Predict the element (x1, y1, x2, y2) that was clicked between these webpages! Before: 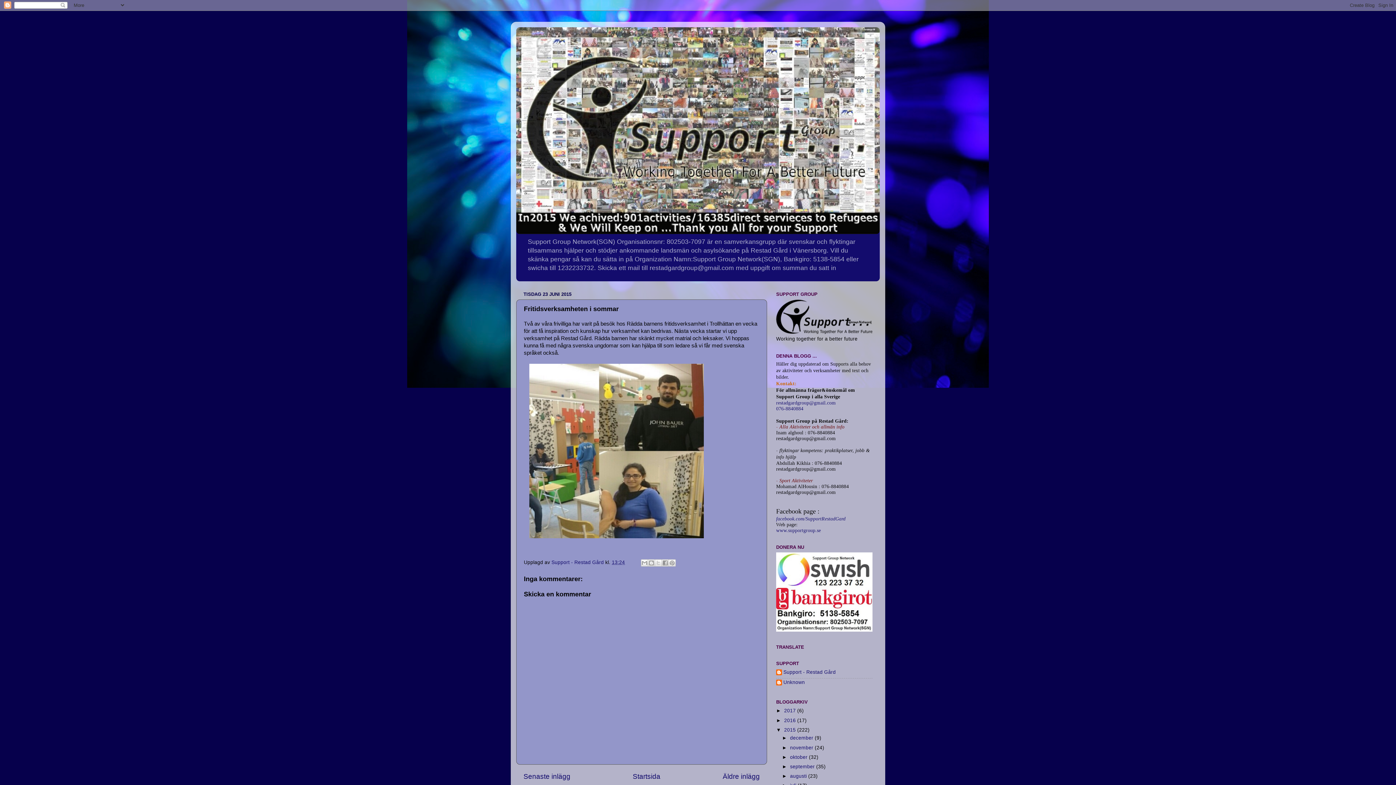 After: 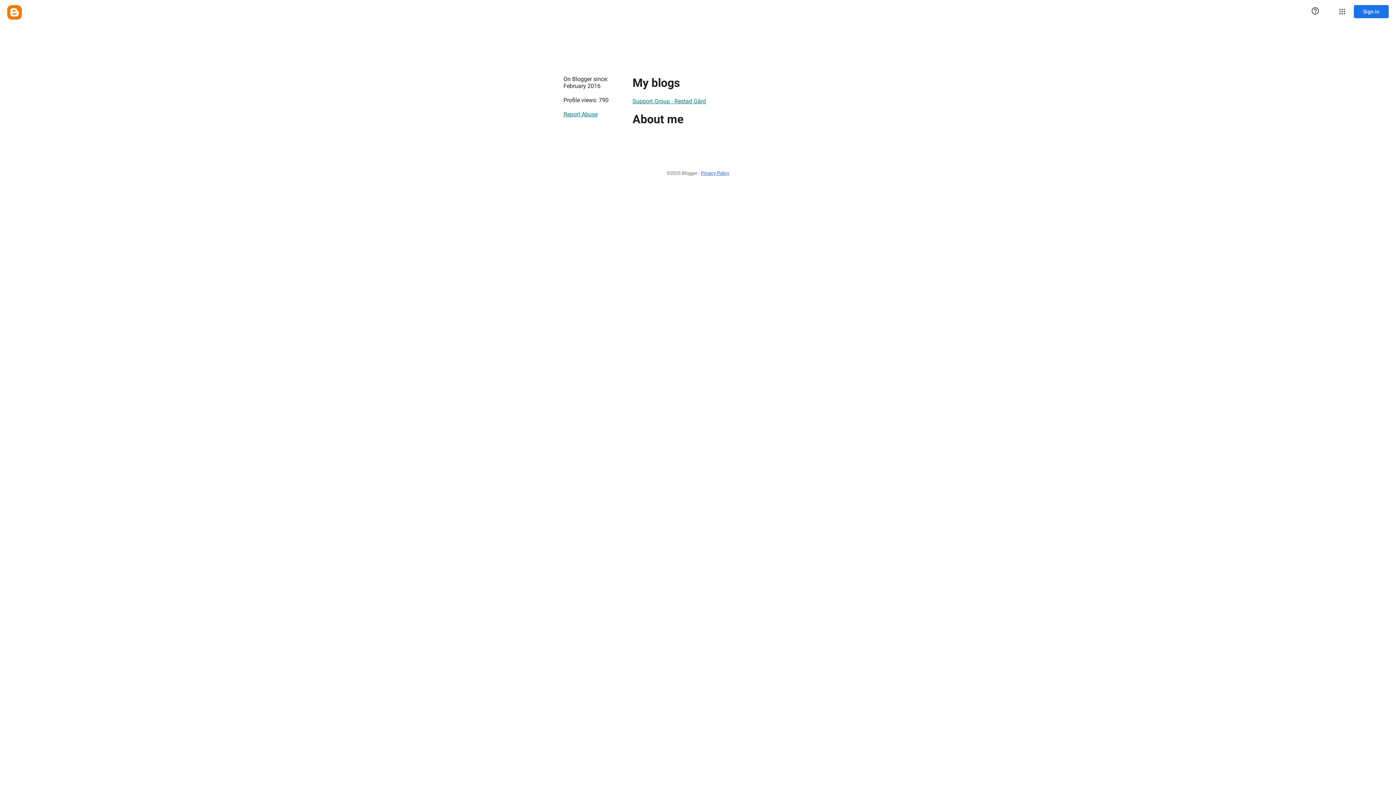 Action: bbox: (776, 680, 805, 687) label: Unknown